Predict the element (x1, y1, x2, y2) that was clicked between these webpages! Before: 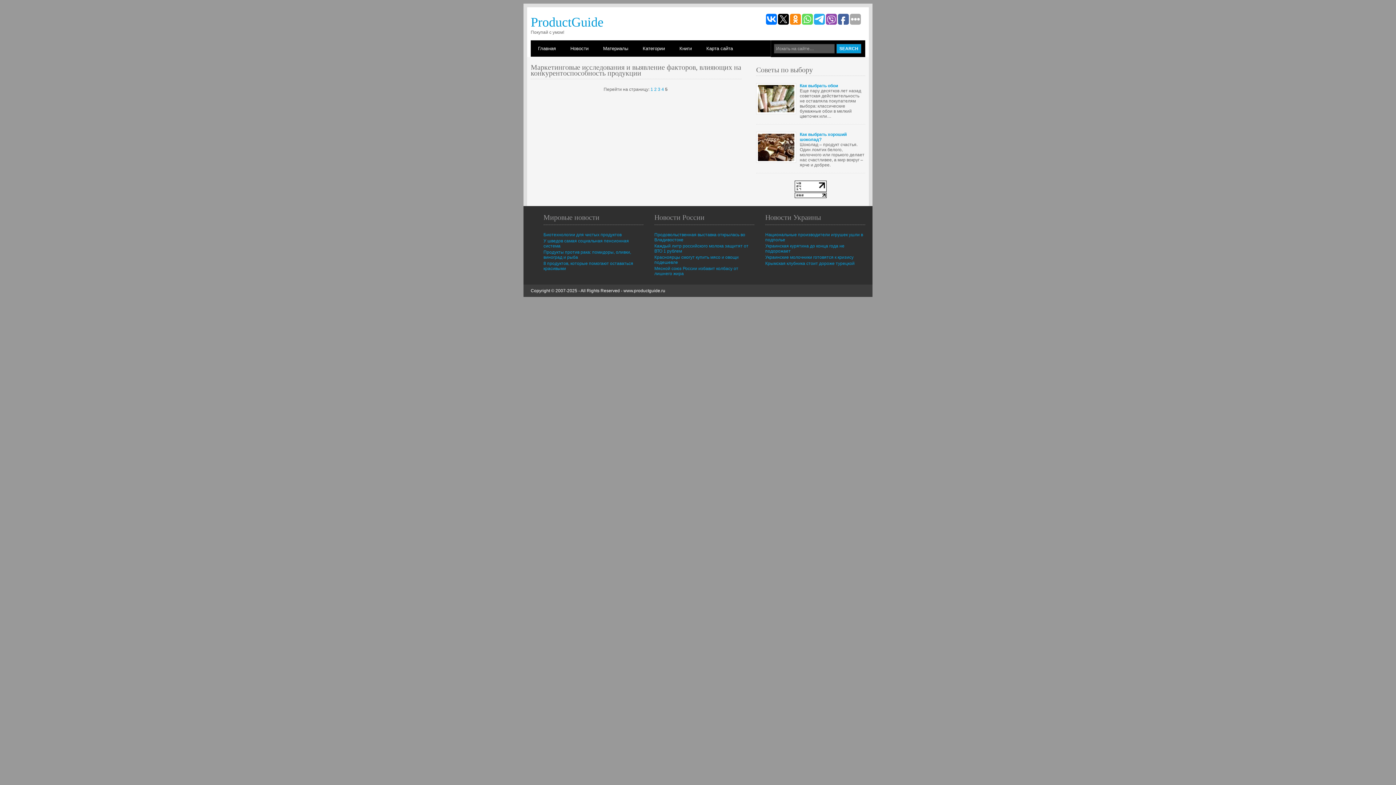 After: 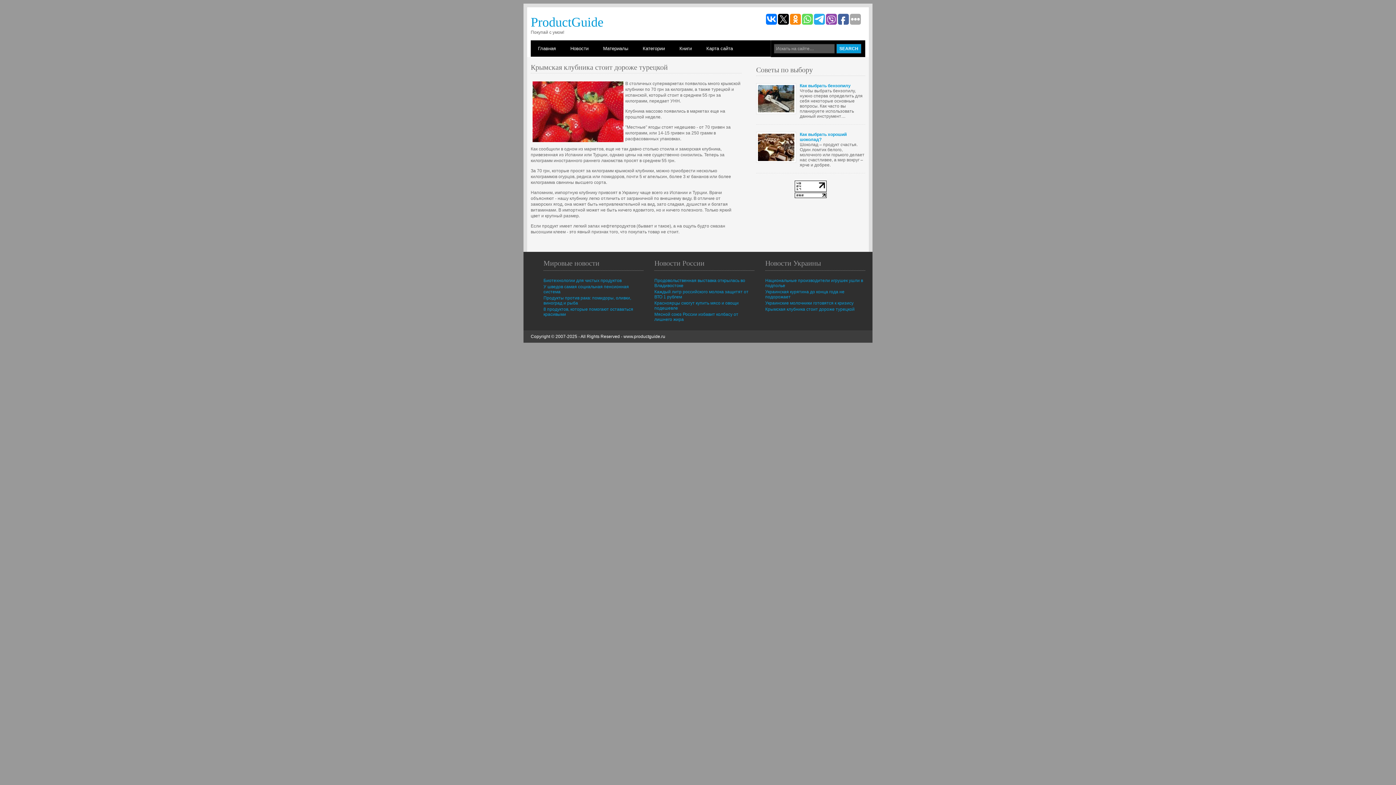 Action: bbox: (765, 261, 854, 266) label: Крымская клубника стоит дороже турецкой